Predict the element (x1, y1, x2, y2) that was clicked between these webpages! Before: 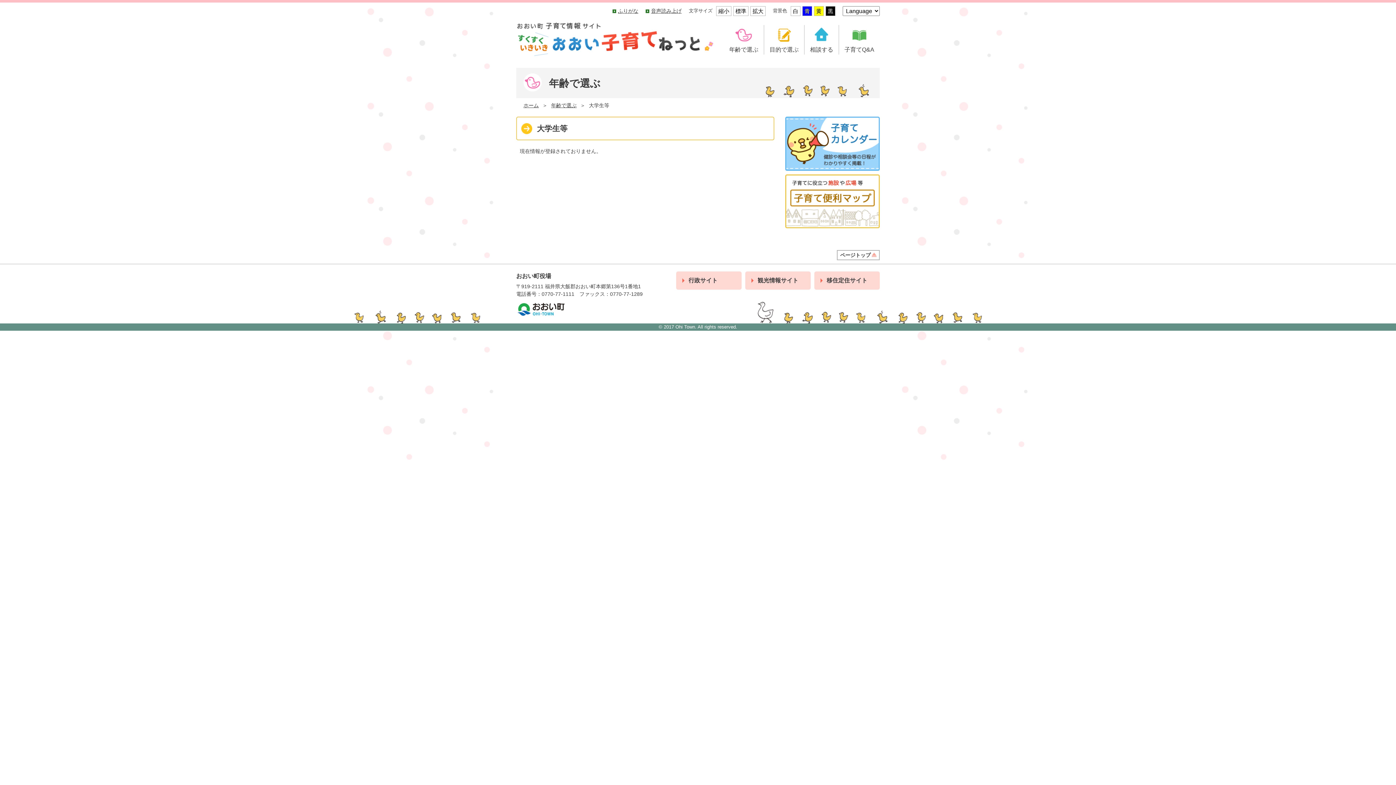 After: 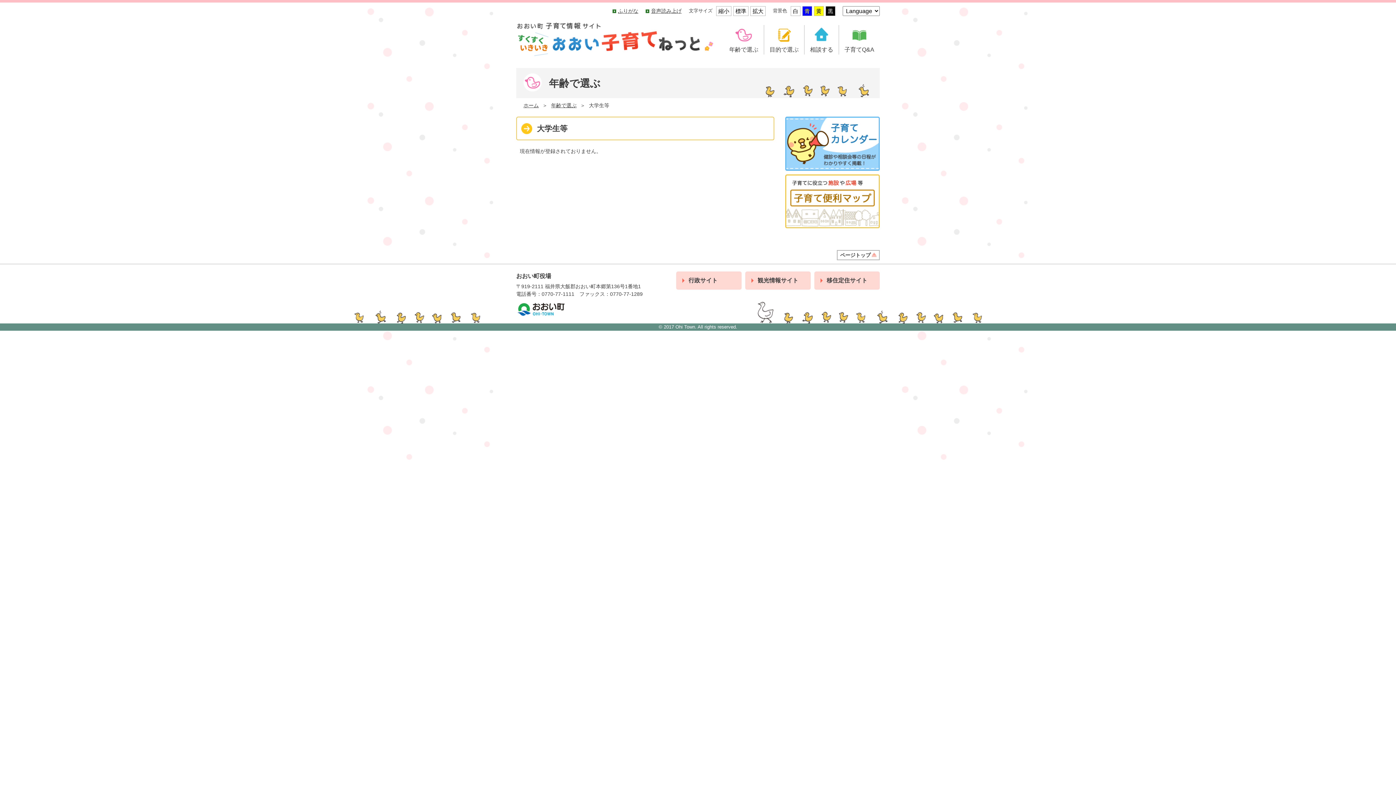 Action: label: 0770-77-1111 bbox: (541, 291, 574, 297)